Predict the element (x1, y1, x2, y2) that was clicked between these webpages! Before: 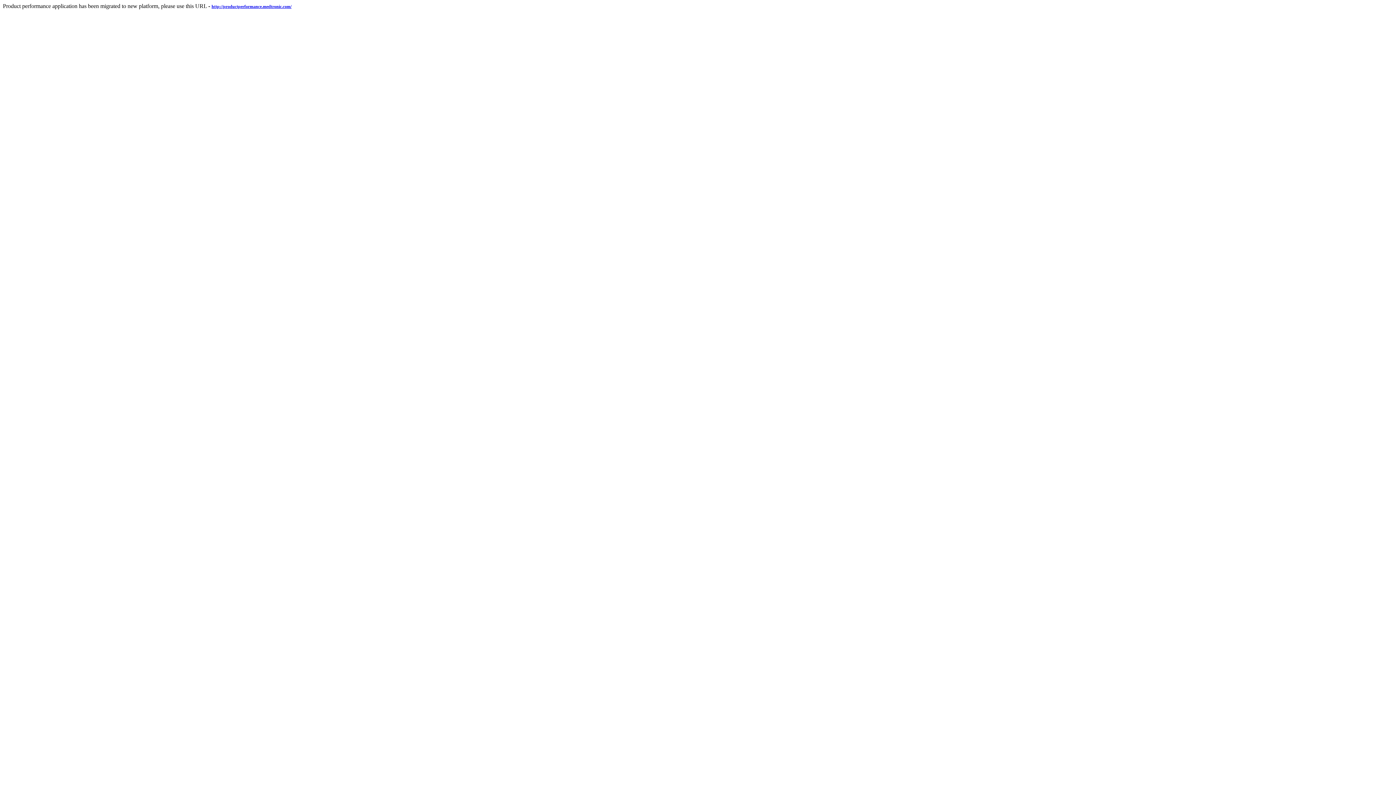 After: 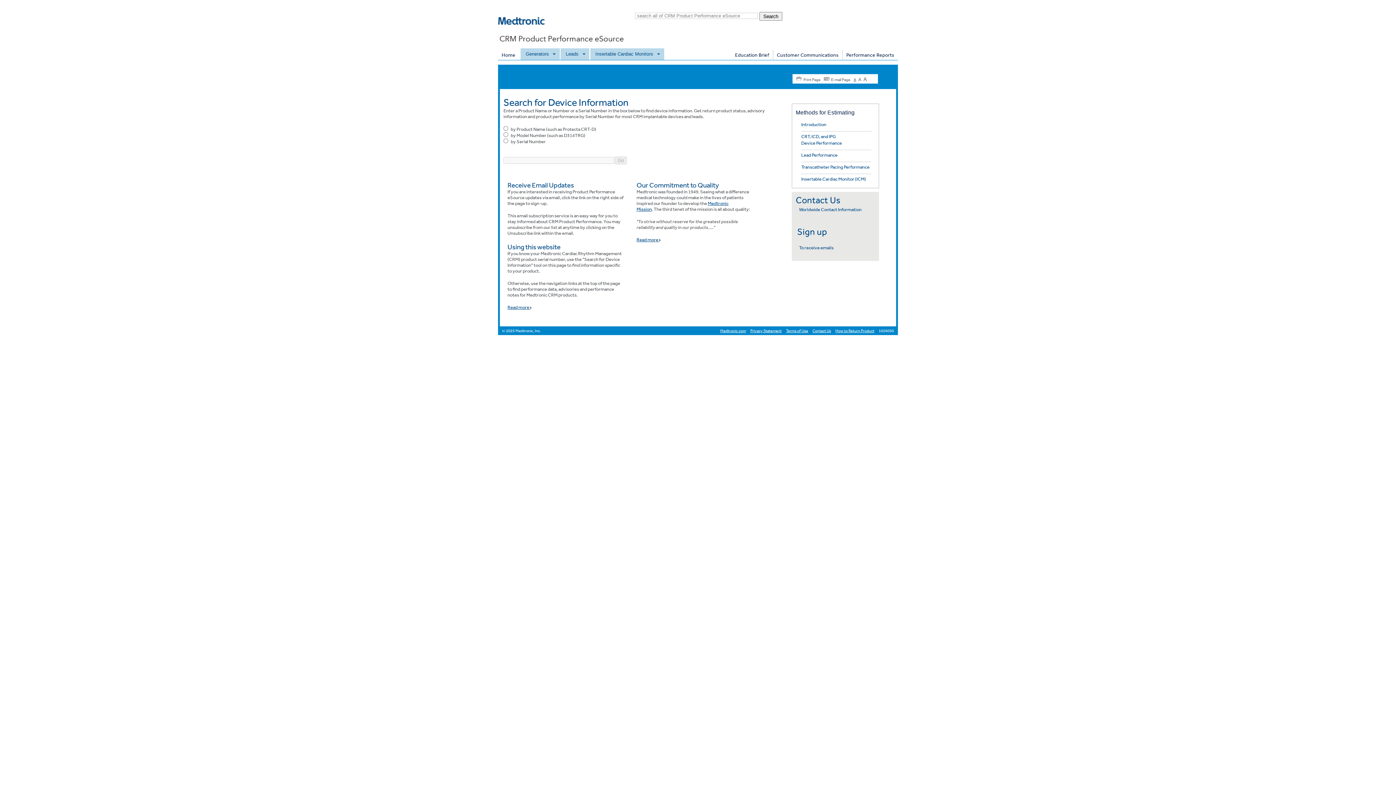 Action: label: http://productperformance.medtronic.com/ bbox: (211, 2, 291, 9)